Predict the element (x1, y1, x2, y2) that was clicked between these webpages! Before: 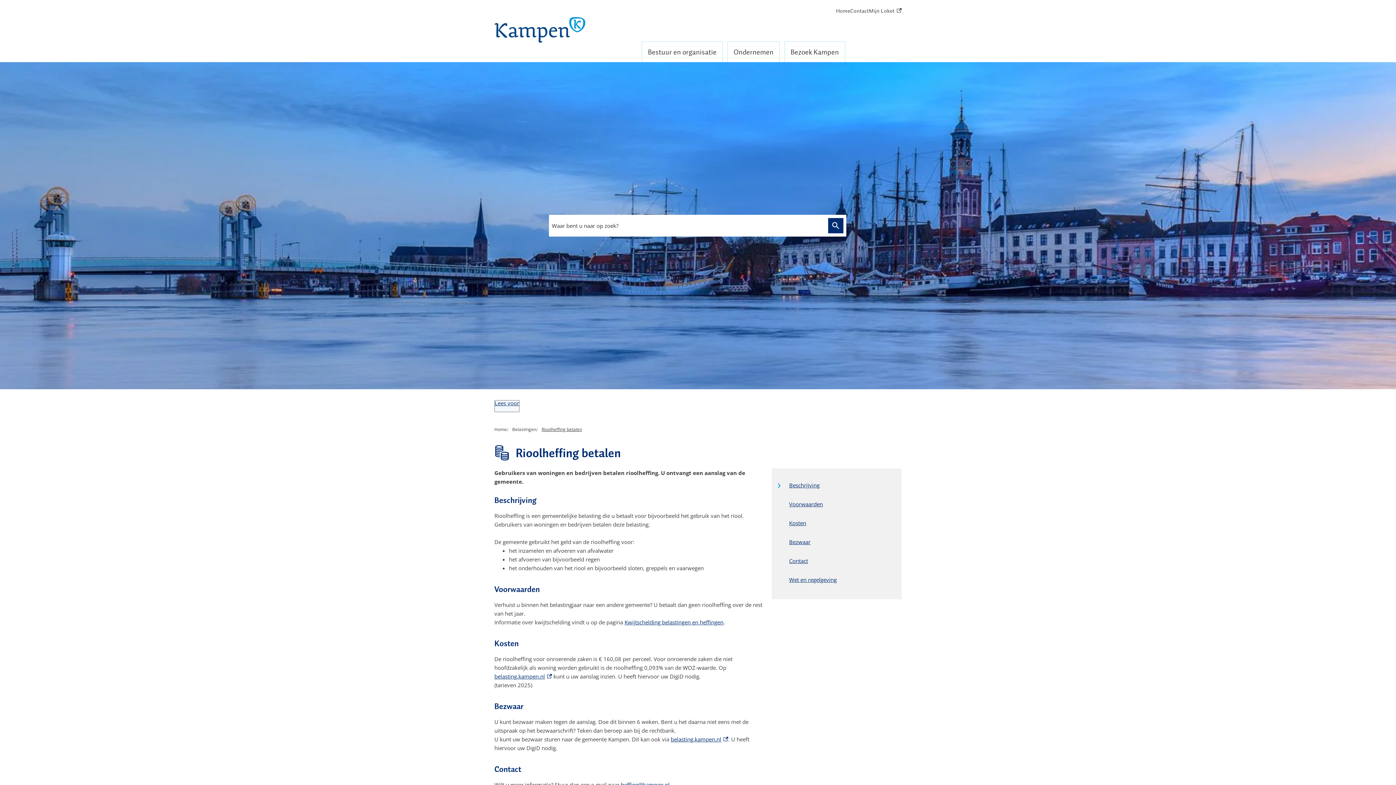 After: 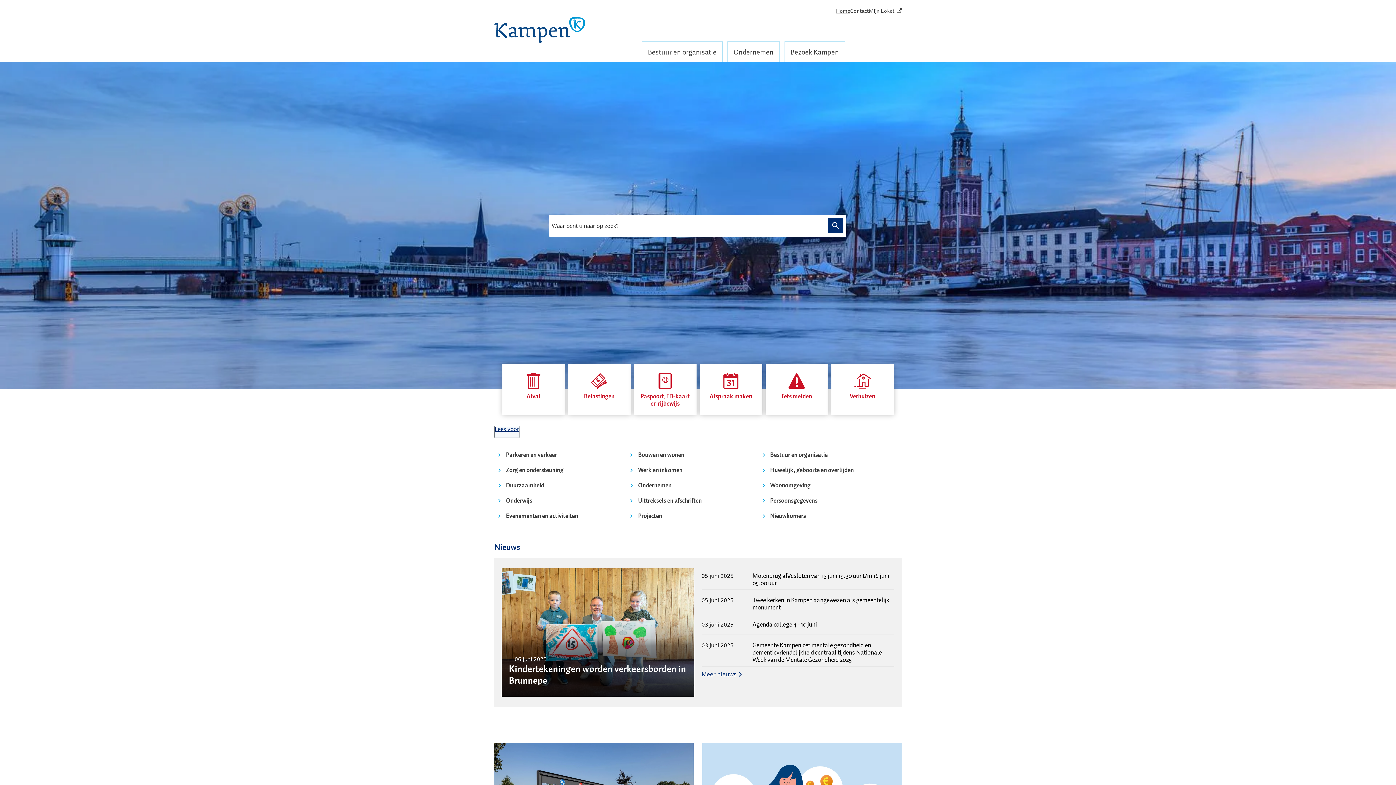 Action: bbox: (836, 6, 850, 15) label: Home